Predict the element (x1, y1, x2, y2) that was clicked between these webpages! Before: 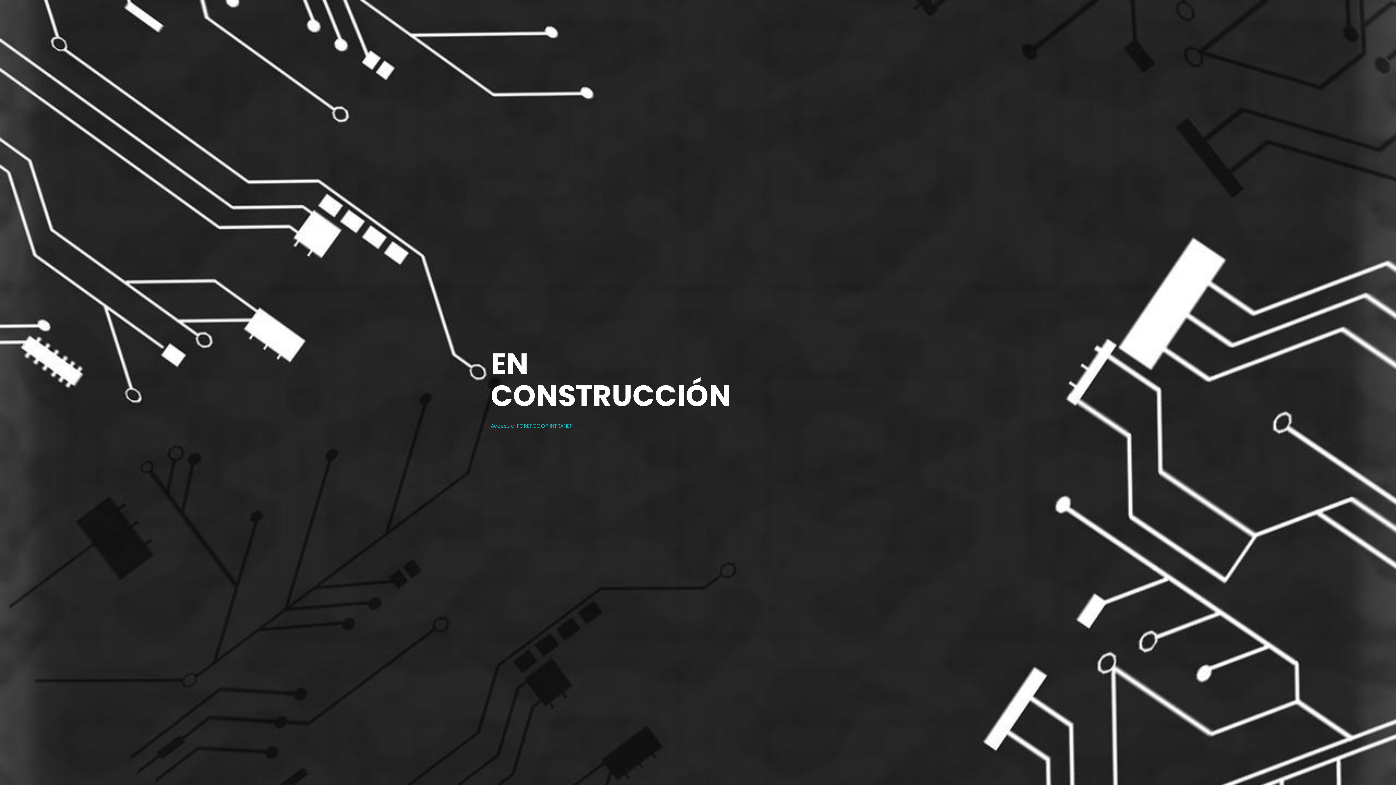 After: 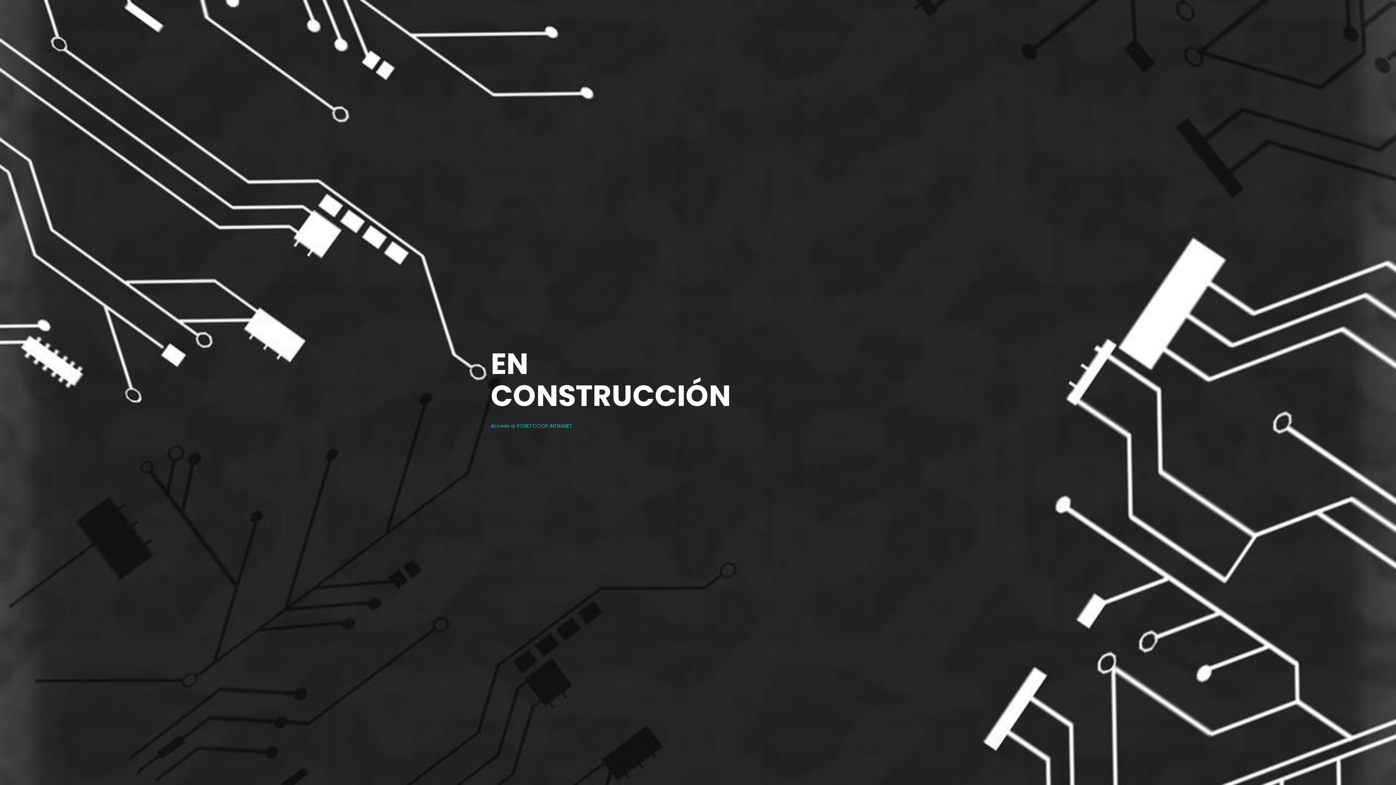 Action: label: Acceso a: FORETCOOP INTRANET bbox: (490, 422, 572, 429)